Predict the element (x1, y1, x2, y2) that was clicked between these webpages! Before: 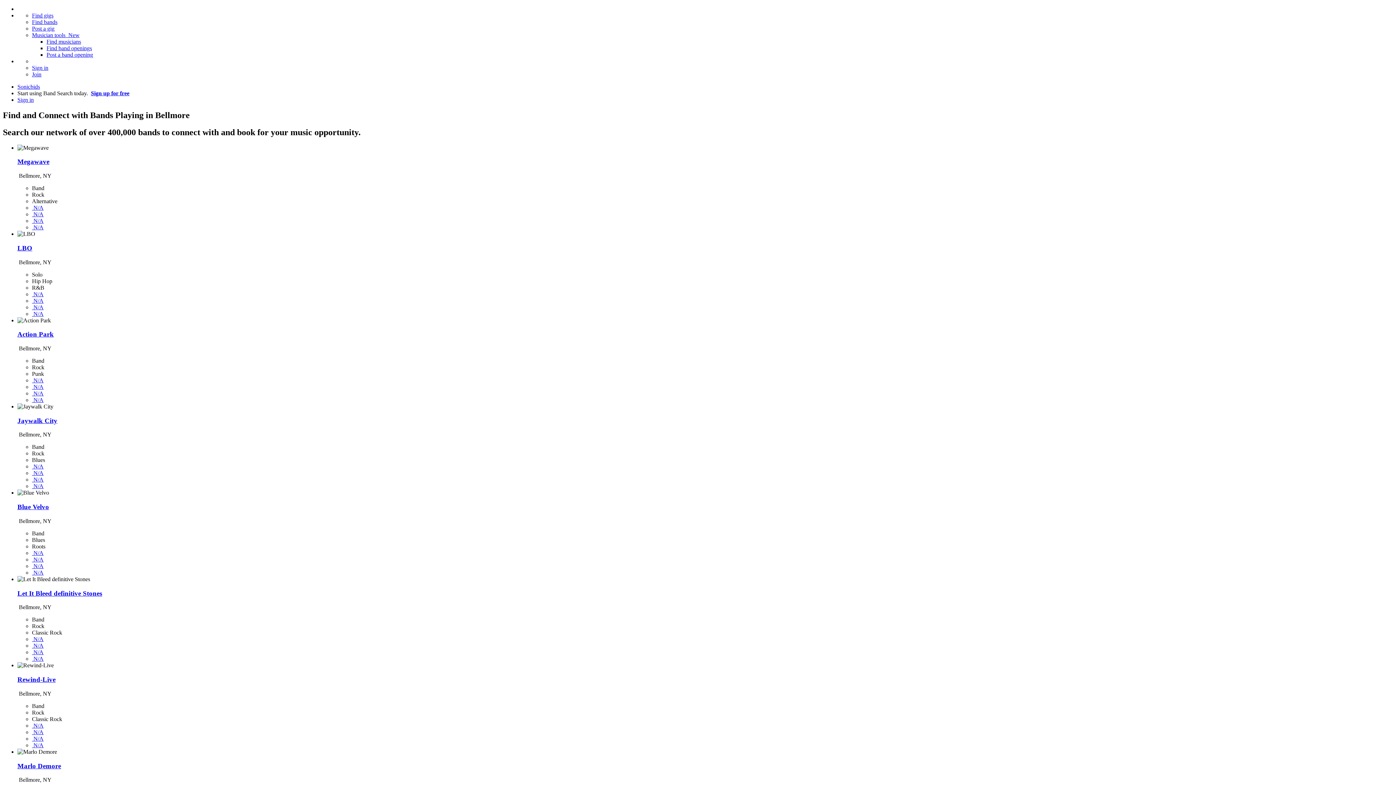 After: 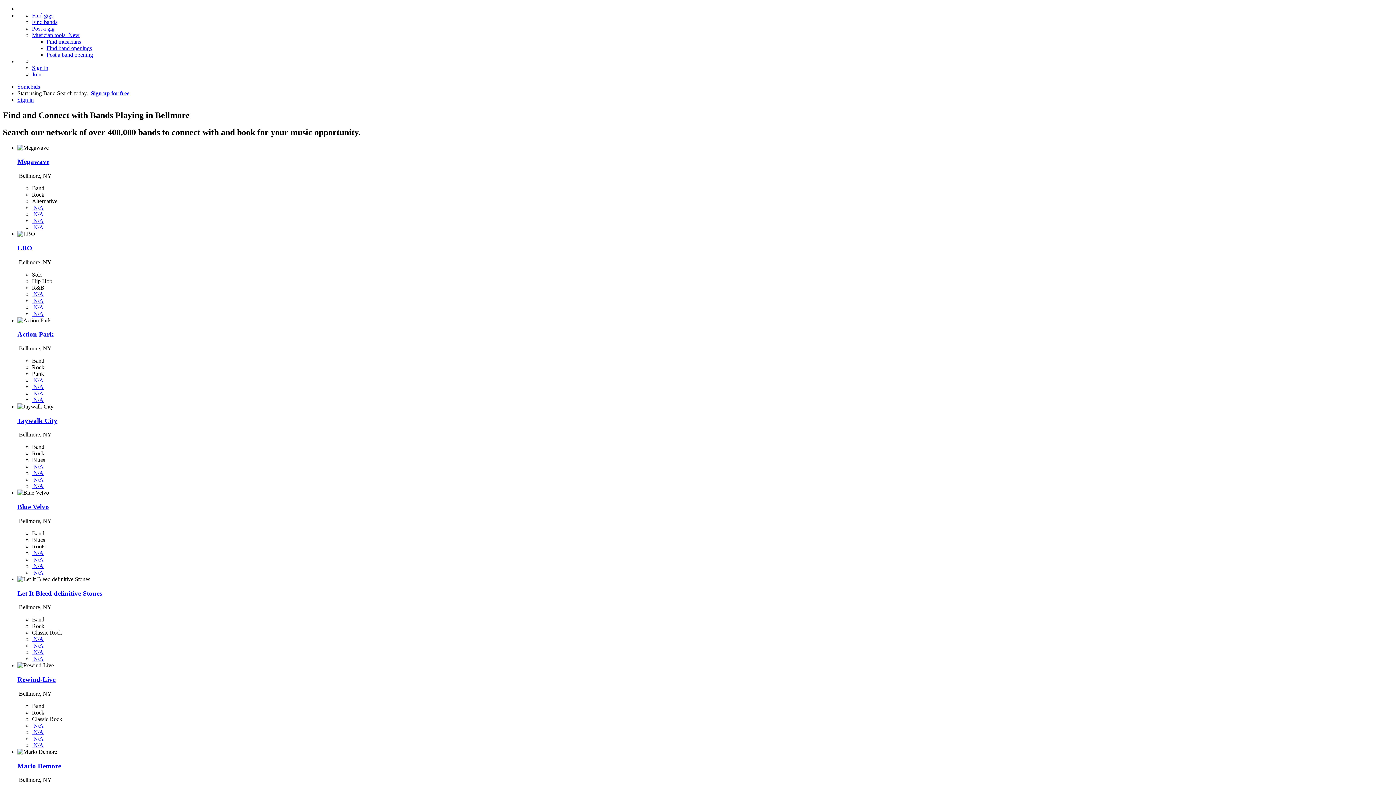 Action: bbox: (32, 656, 43, 662) label:  N/A